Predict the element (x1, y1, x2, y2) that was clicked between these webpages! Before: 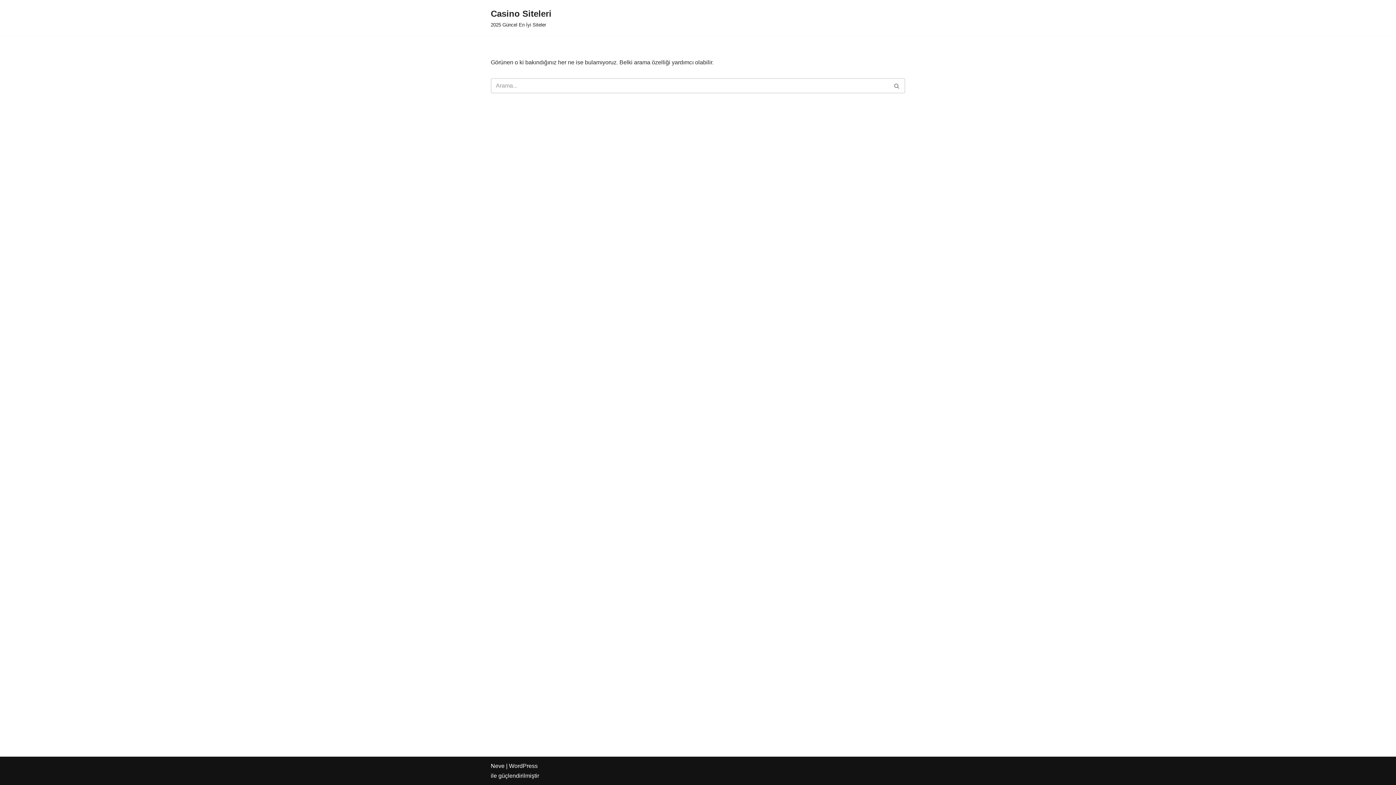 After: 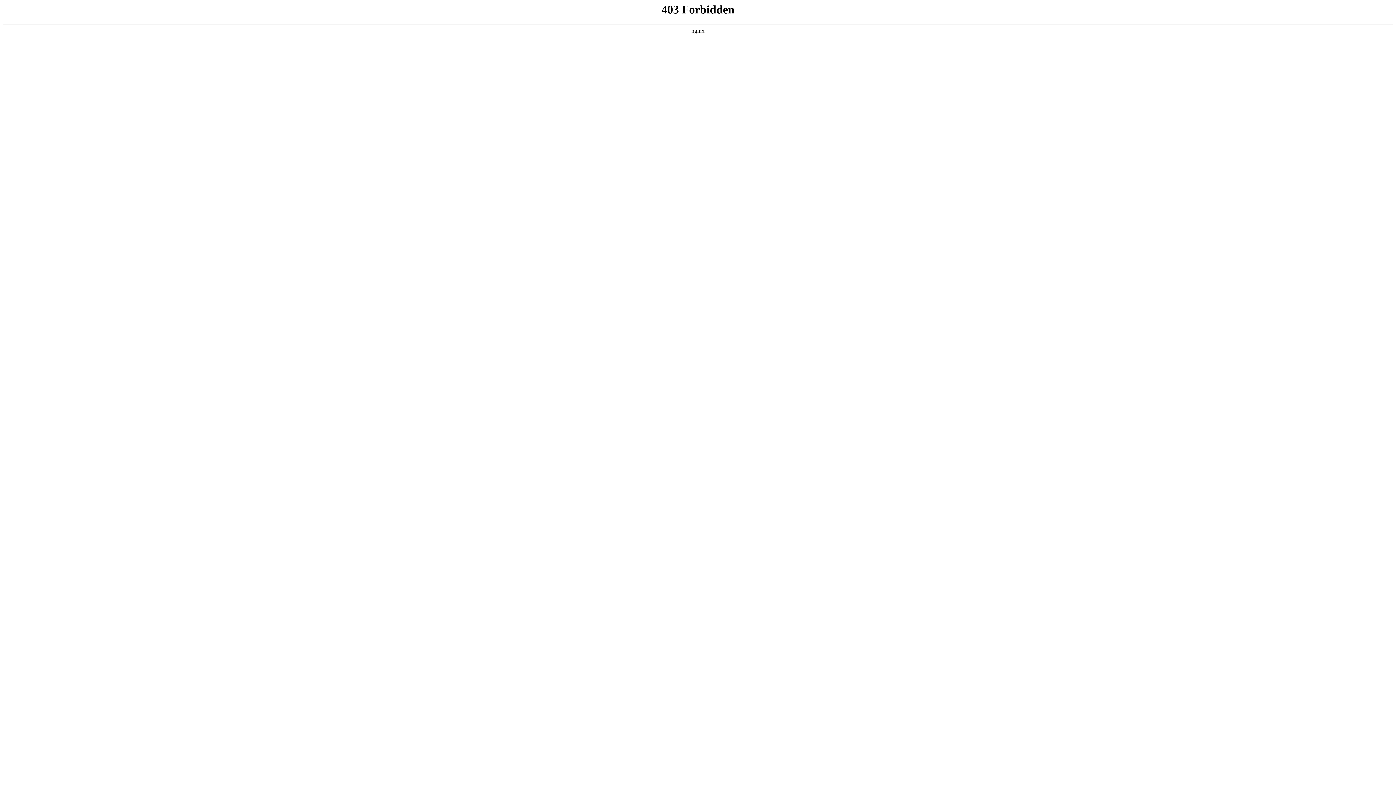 Action: bbox: (509, 763, 537, 769) label: WordPress